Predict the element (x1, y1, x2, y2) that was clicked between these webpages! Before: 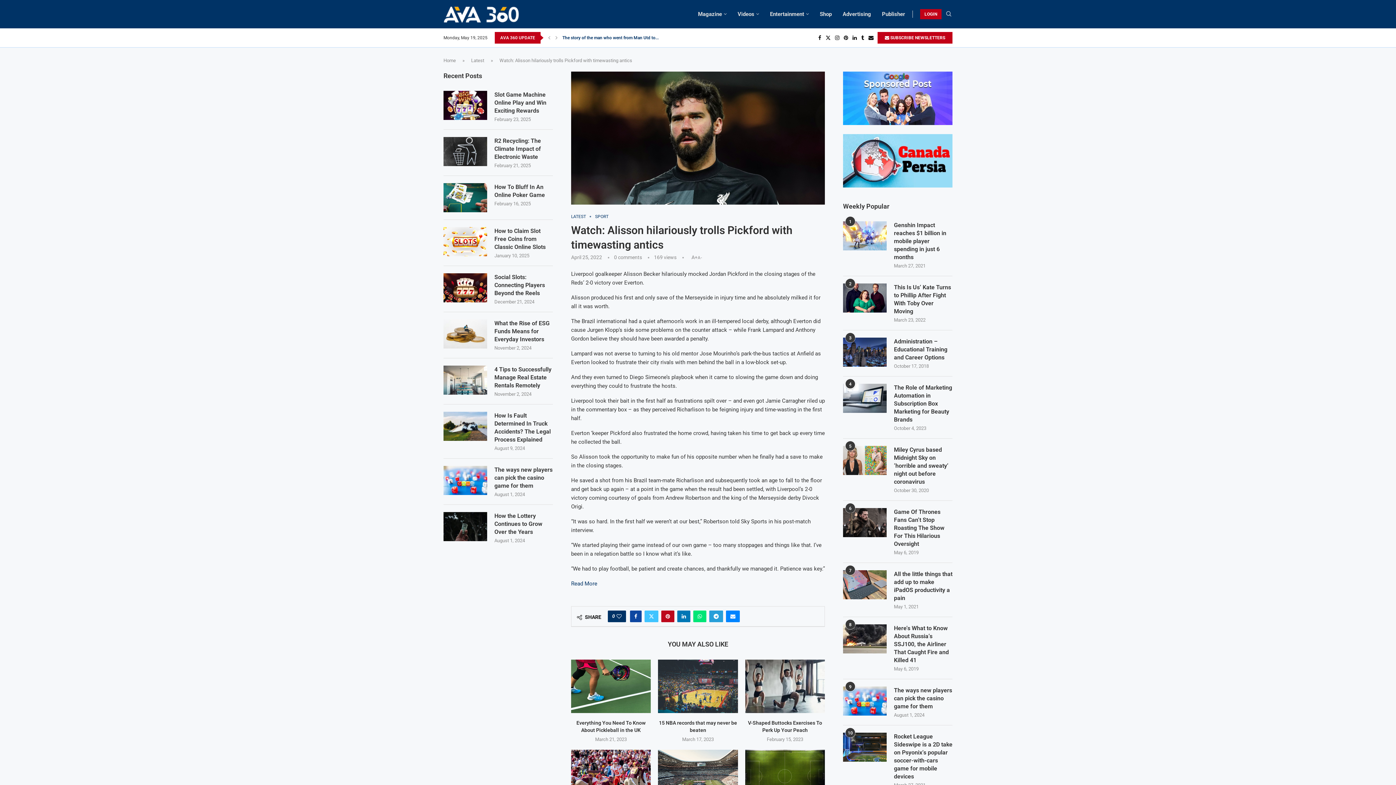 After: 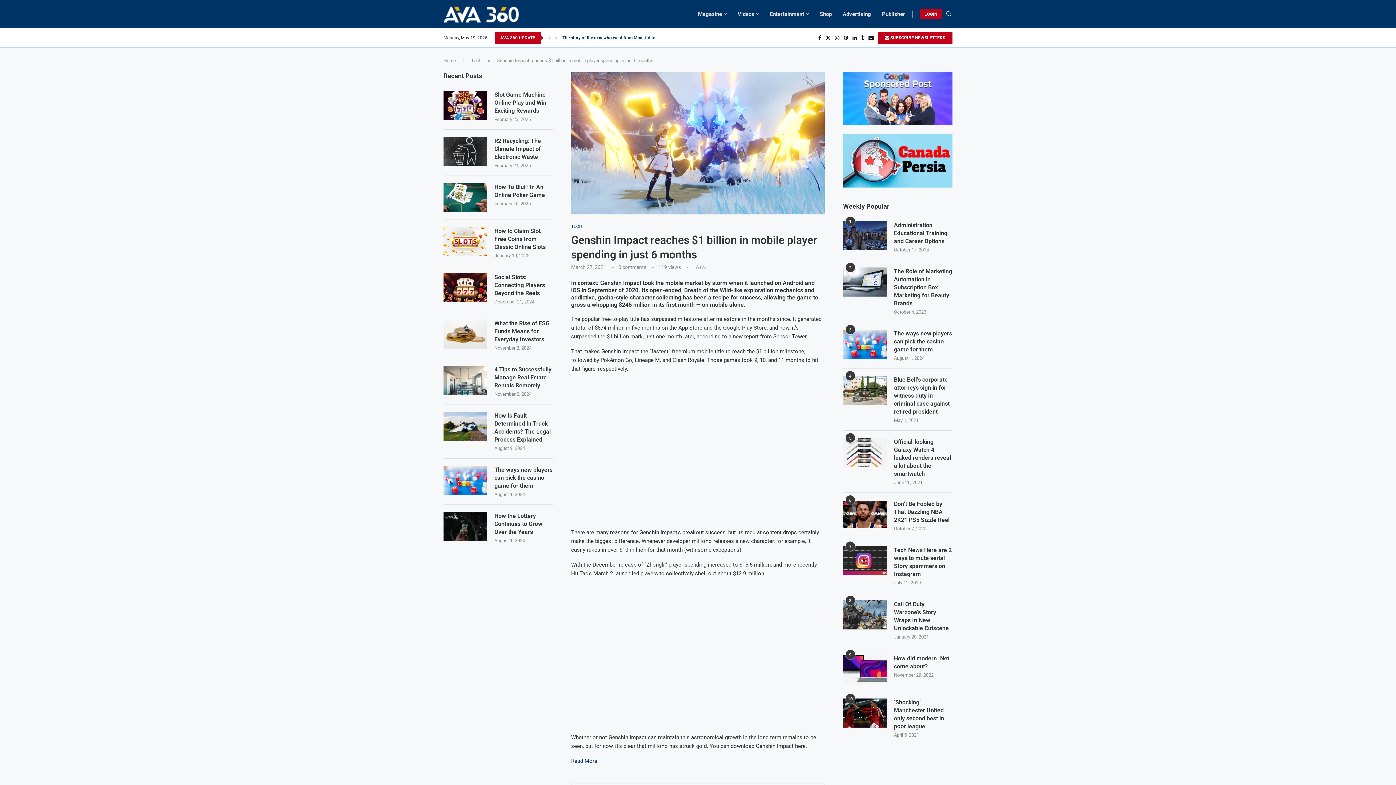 Action: bbox: (894, 221, 952, 261) label: Genshin Impact reaches $1 billion in mobile player spending in just 6 months